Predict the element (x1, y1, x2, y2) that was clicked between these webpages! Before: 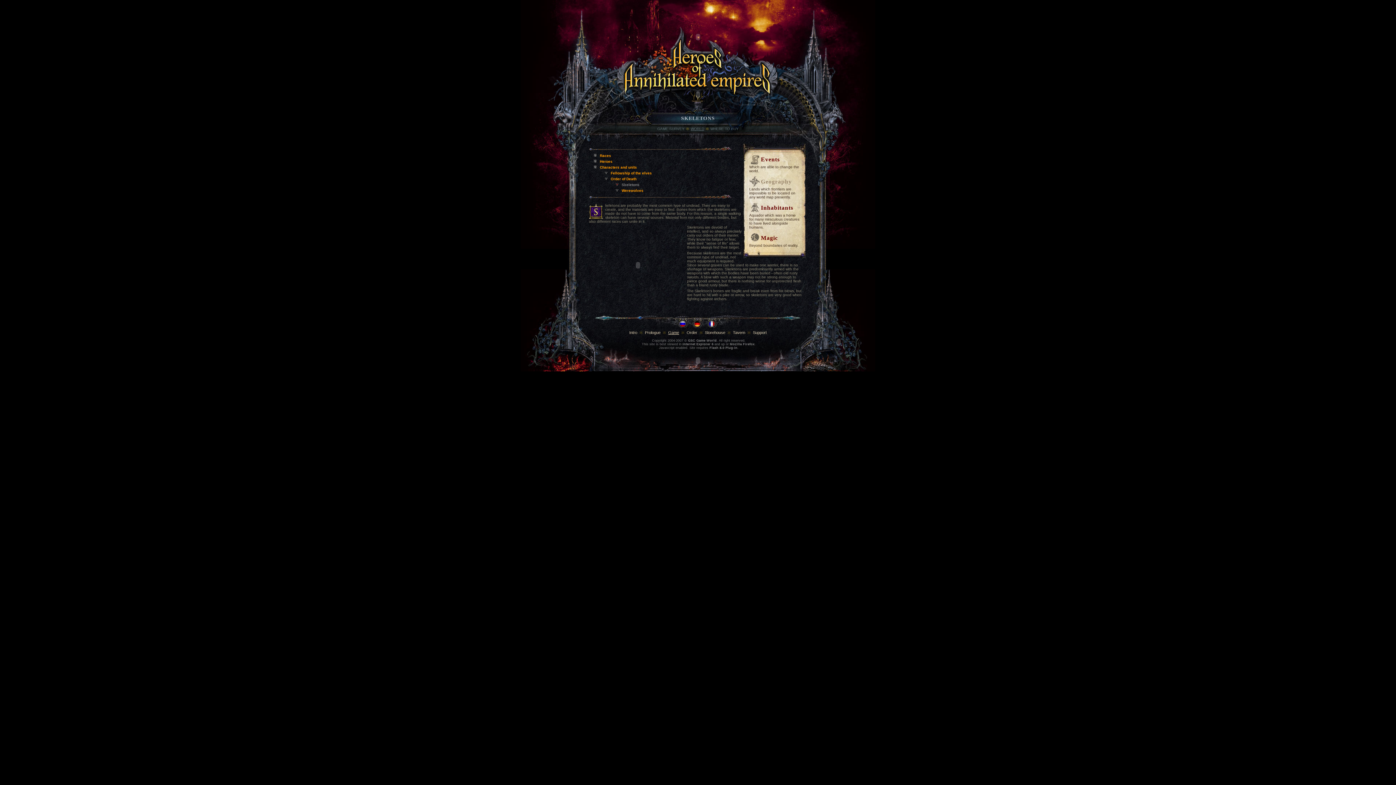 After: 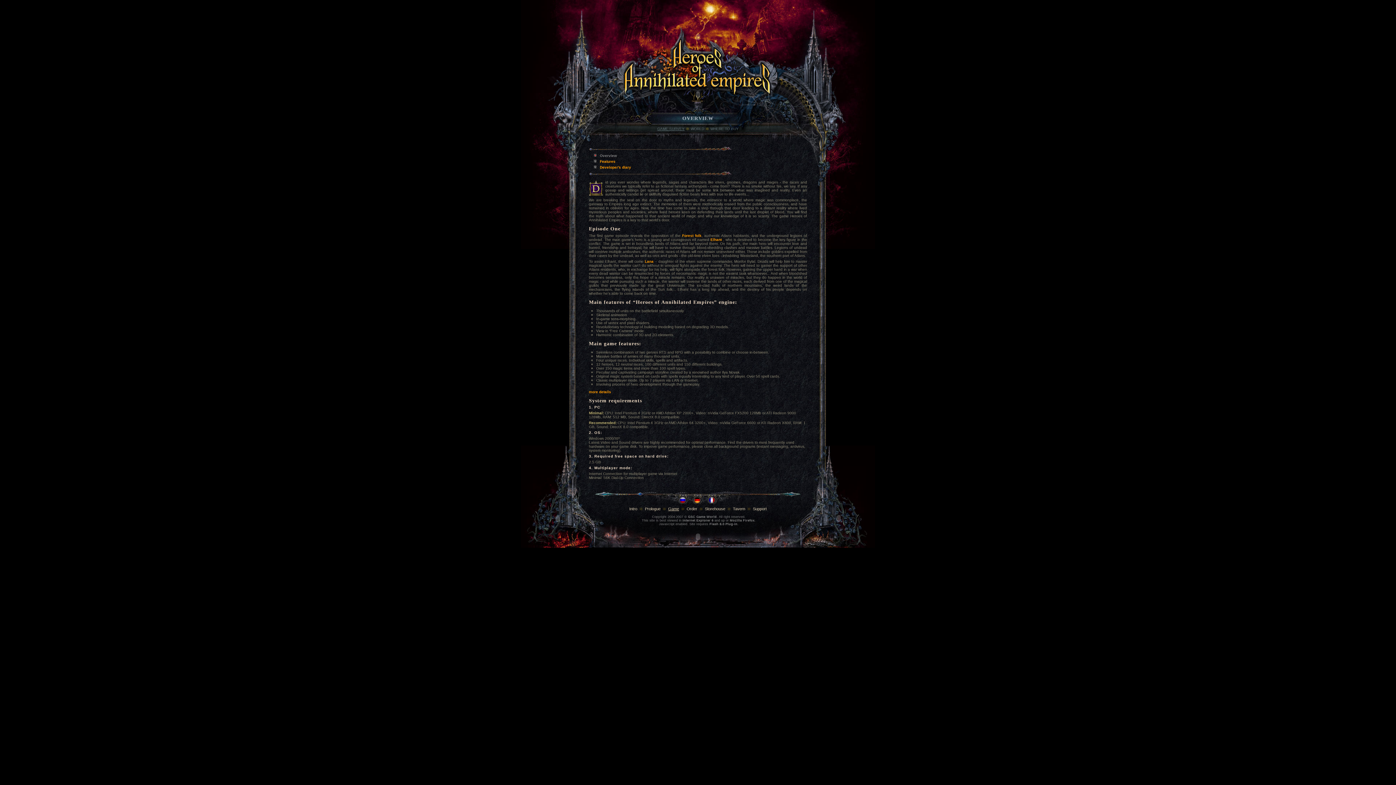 Action: bbox: (657, 126, 684, 130) label: GAME SURVEY